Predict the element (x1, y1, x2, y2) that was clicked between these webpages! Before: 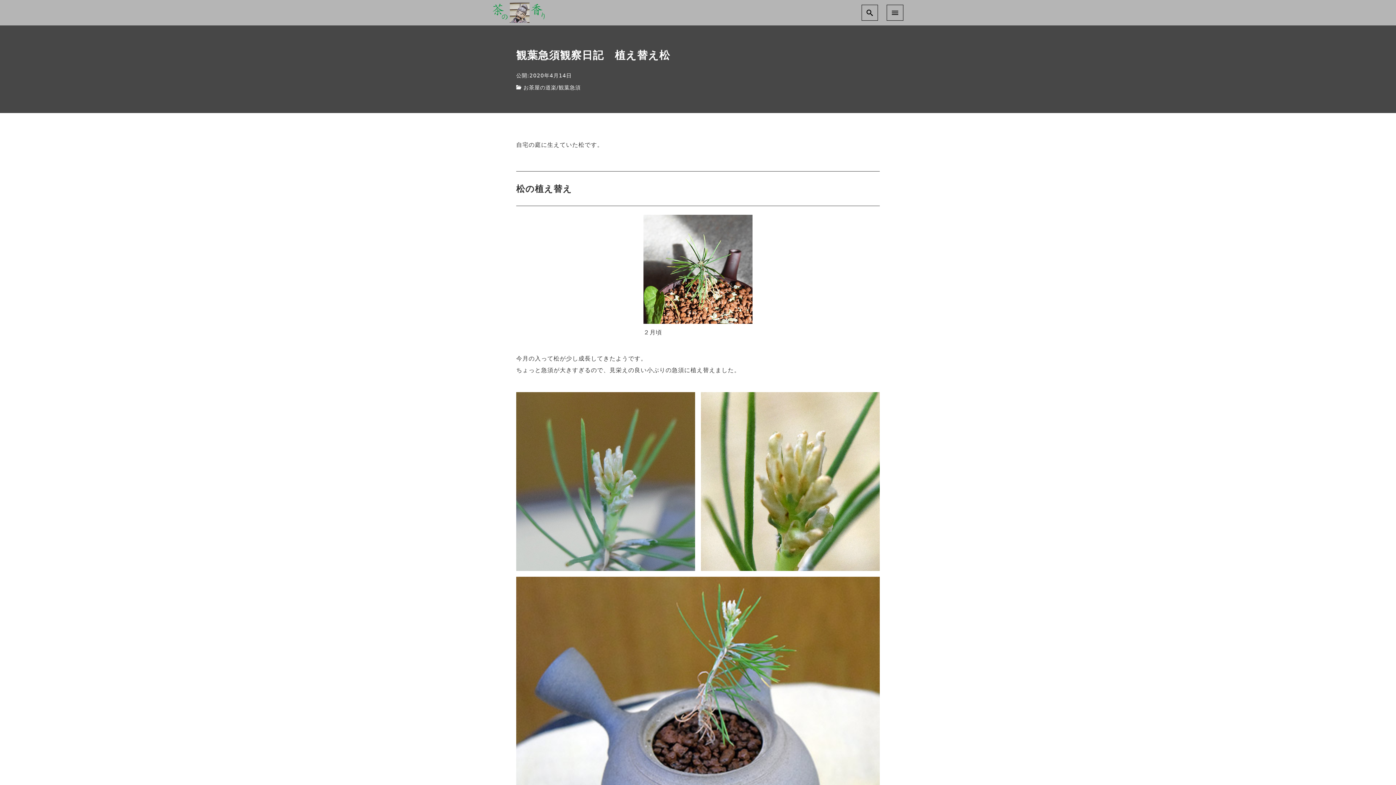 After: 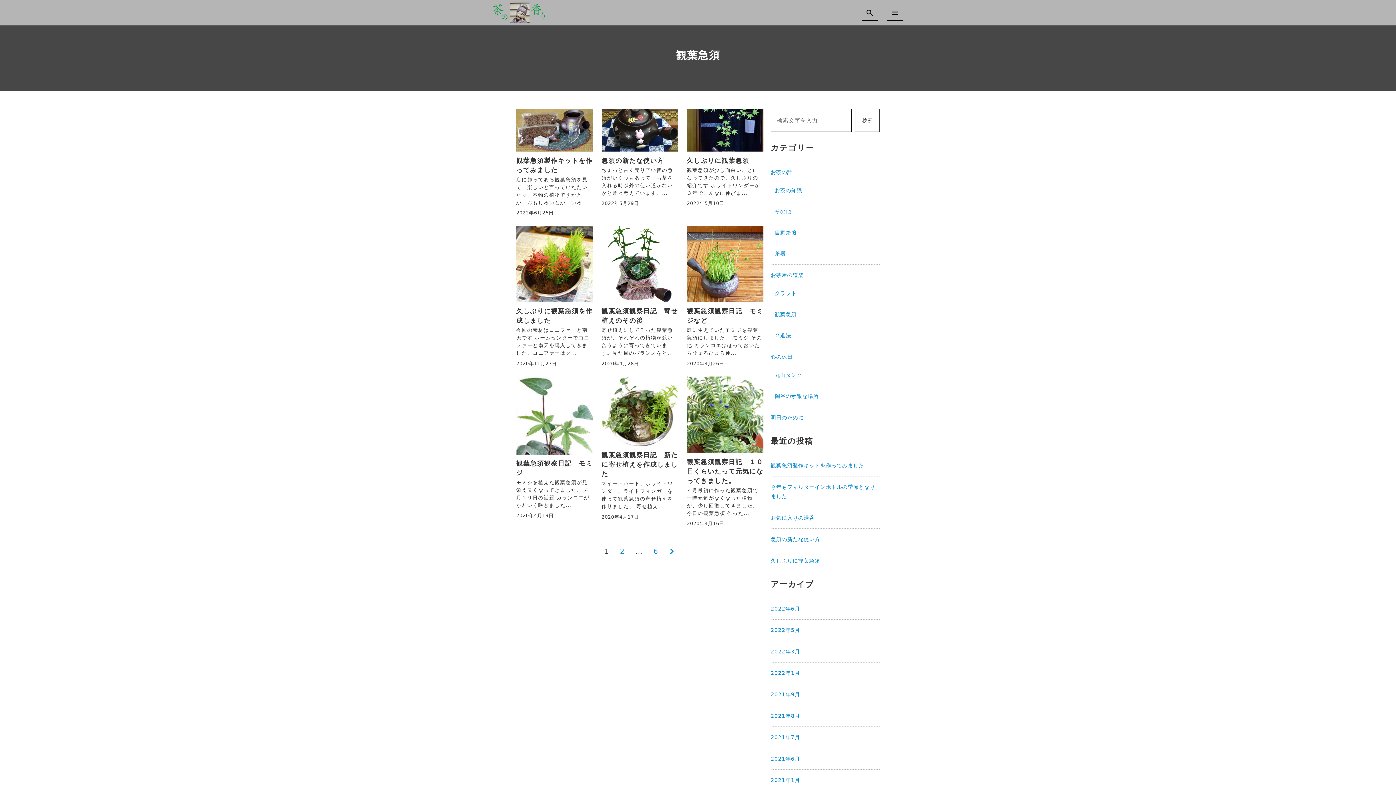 Action: label: 観葉急須 bbox: (558, 84, 580, 90)